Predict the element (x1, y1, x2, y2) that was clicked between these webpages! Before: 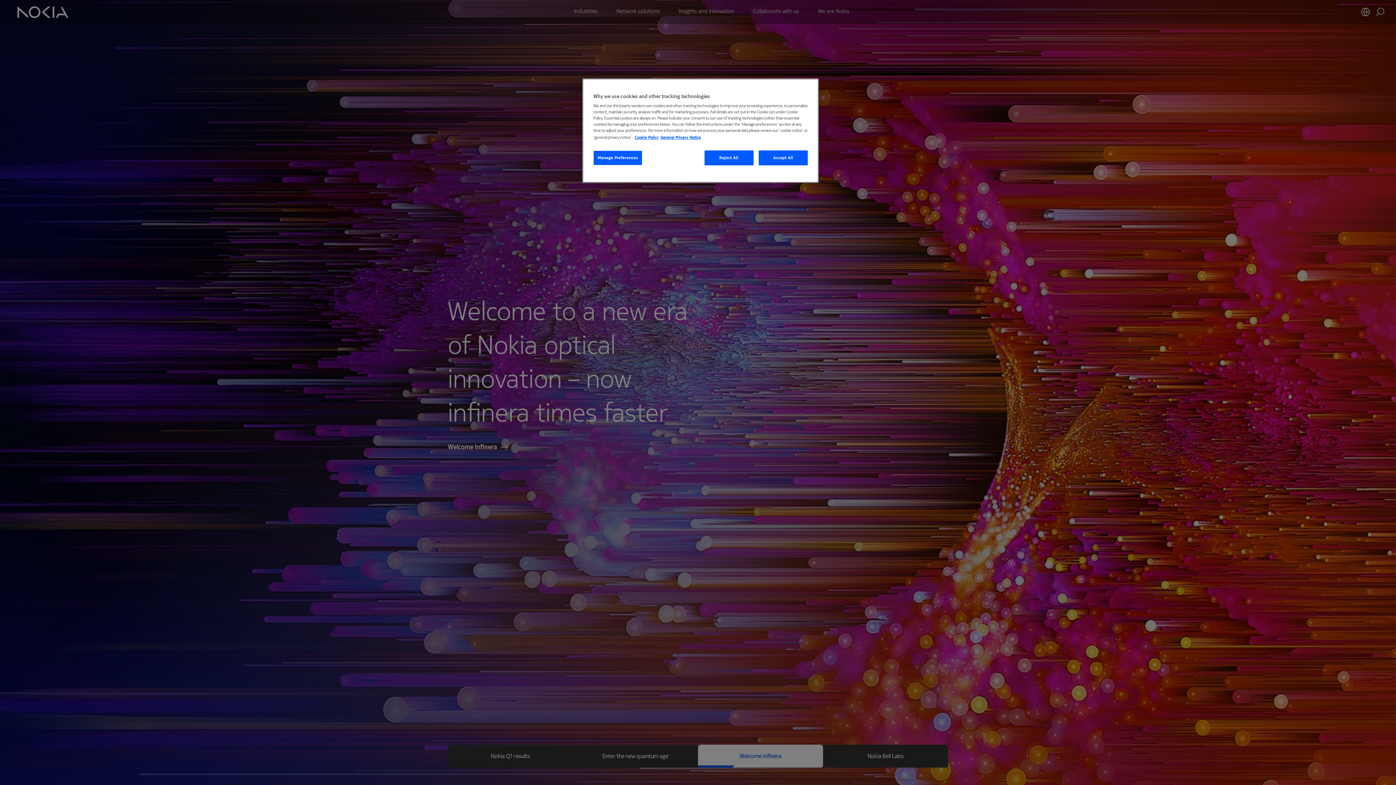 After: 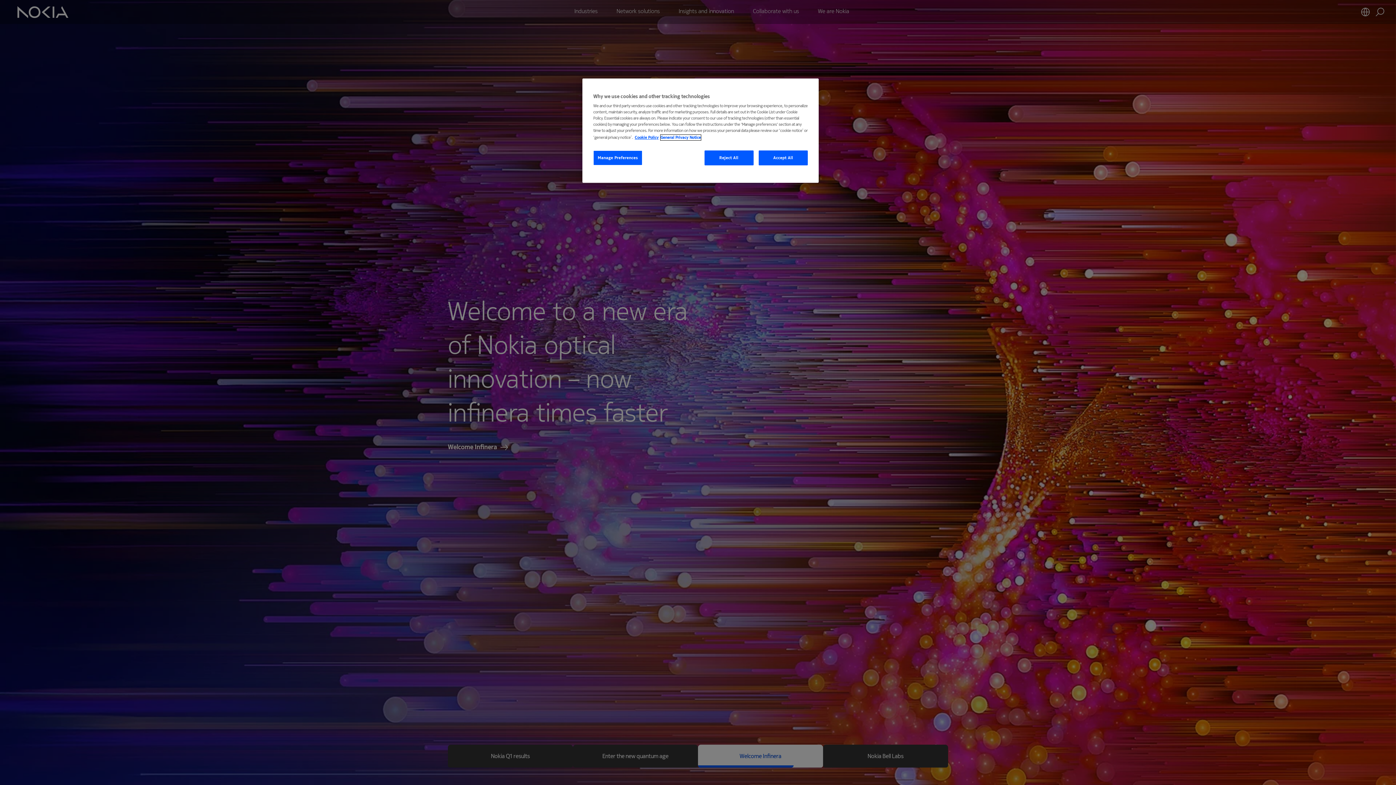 Action: bbox: (660, 134, 701, 140) label: Legal Information, opens in a new tab